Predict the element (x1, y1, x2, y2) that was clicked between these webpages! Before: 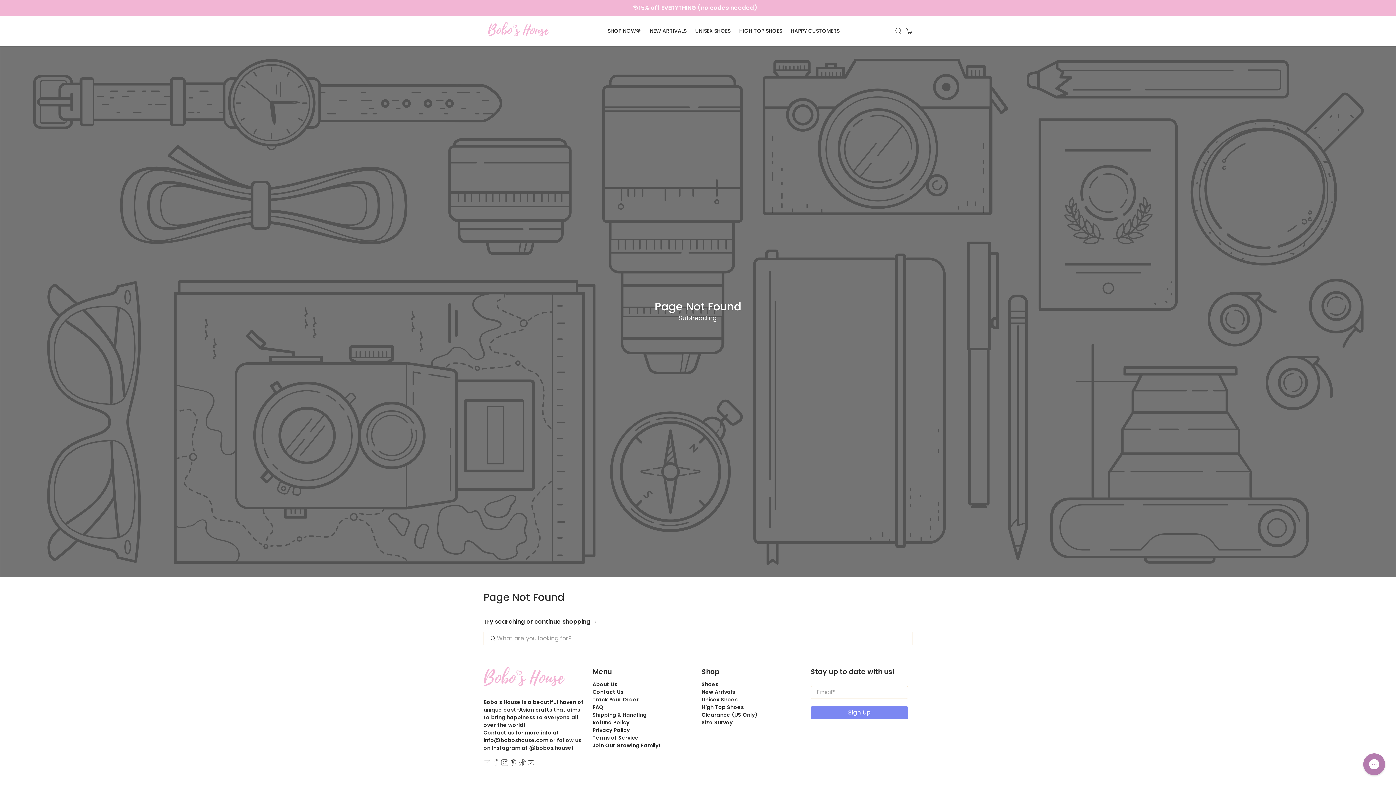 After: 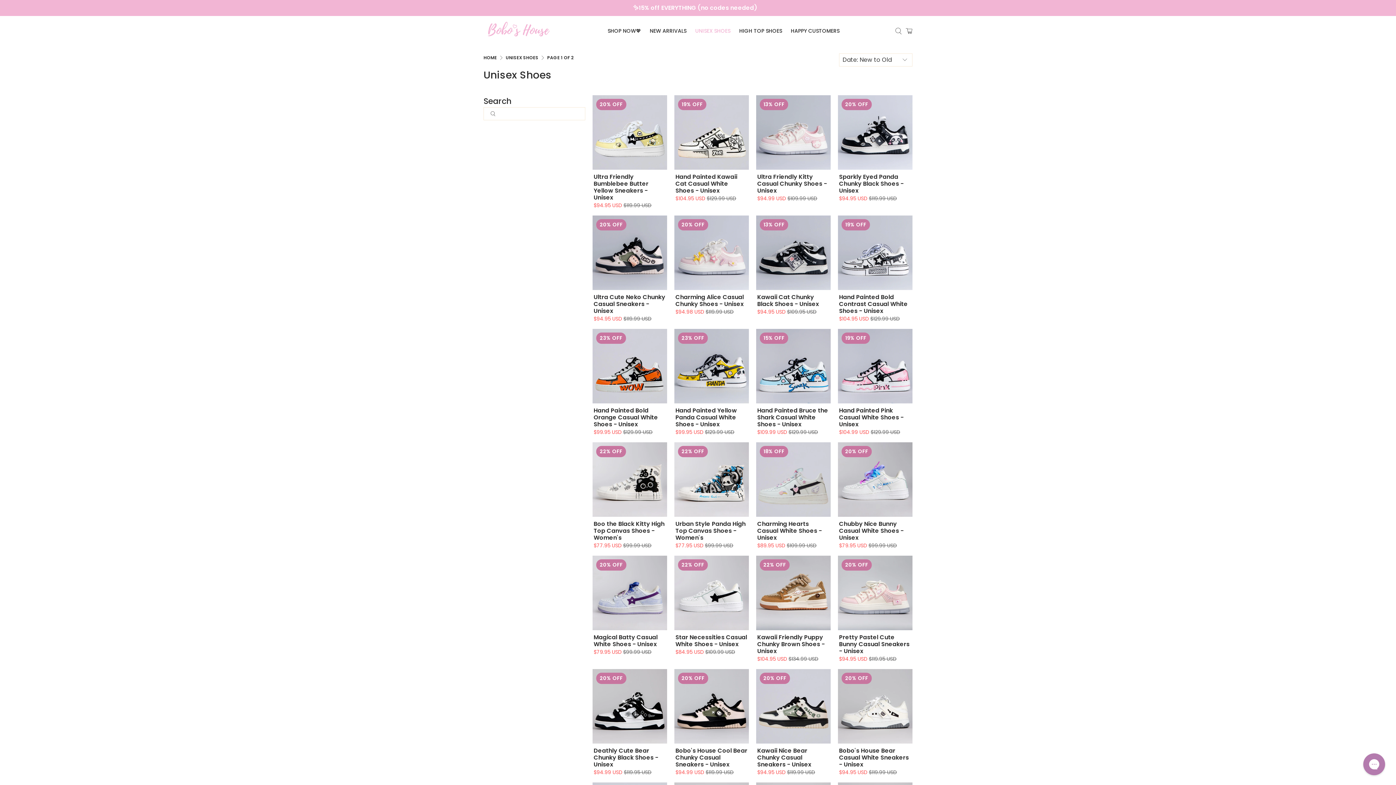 Action: label: Unisex Shoes bbox: (701, 696, 737, 703)